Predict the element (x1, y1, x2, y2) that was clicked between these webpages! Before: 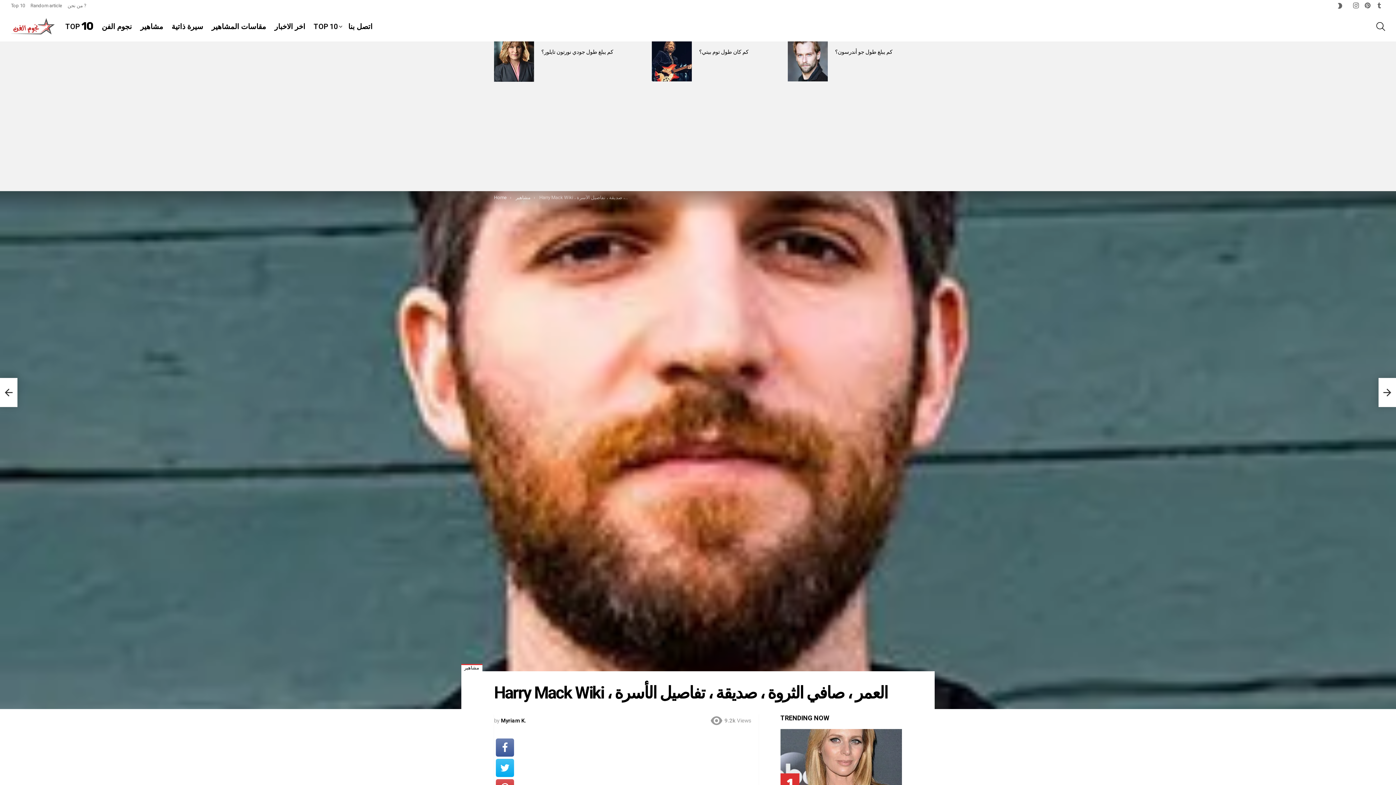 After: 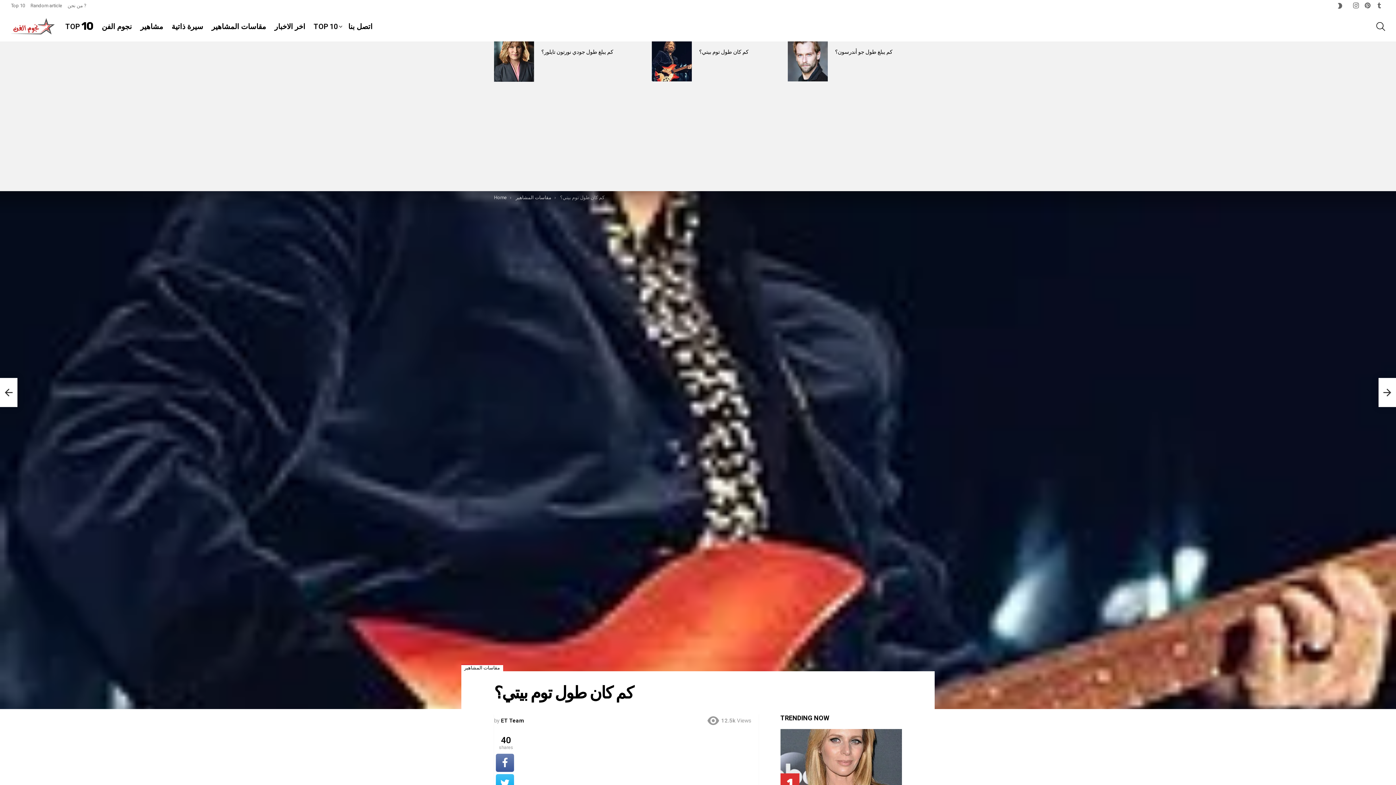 Action: bbox: (652, 41, 692, 81)